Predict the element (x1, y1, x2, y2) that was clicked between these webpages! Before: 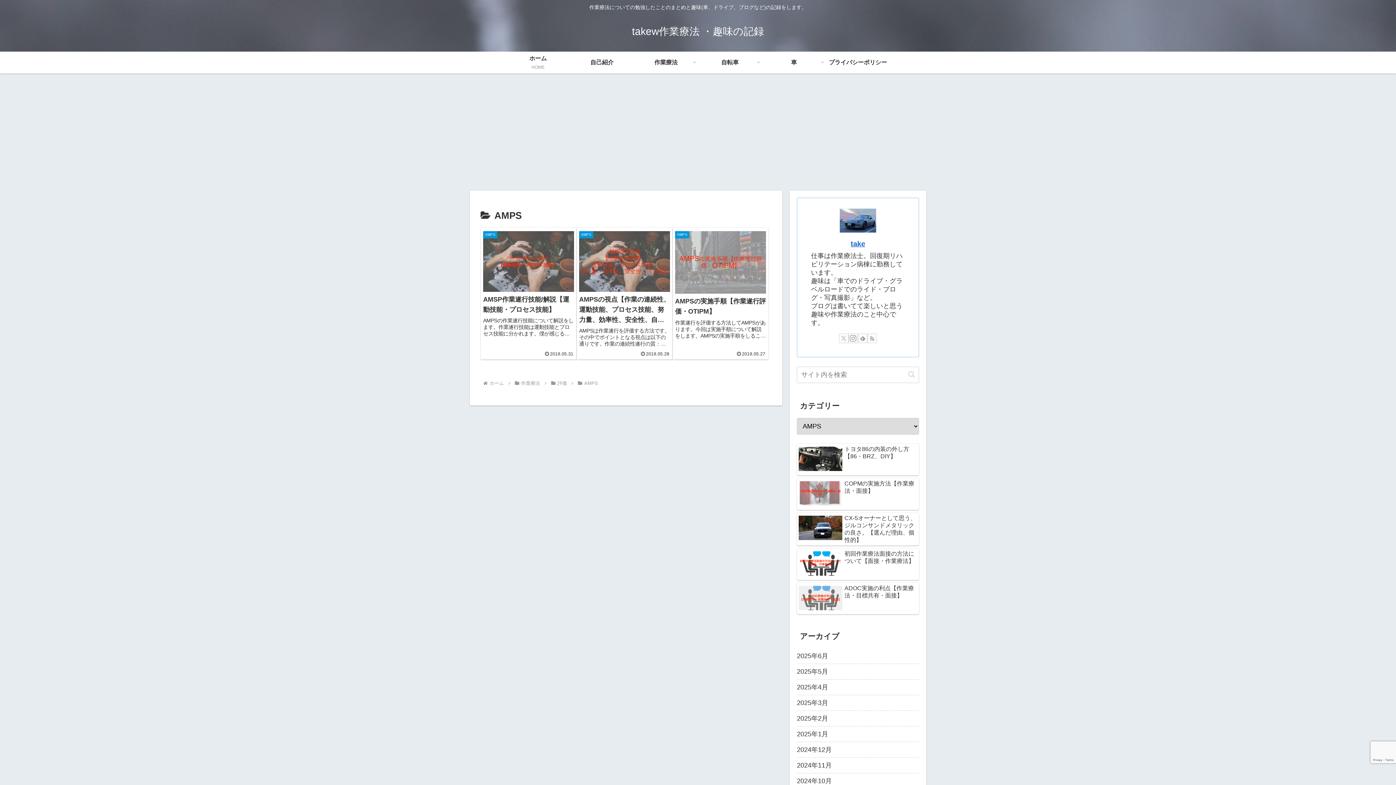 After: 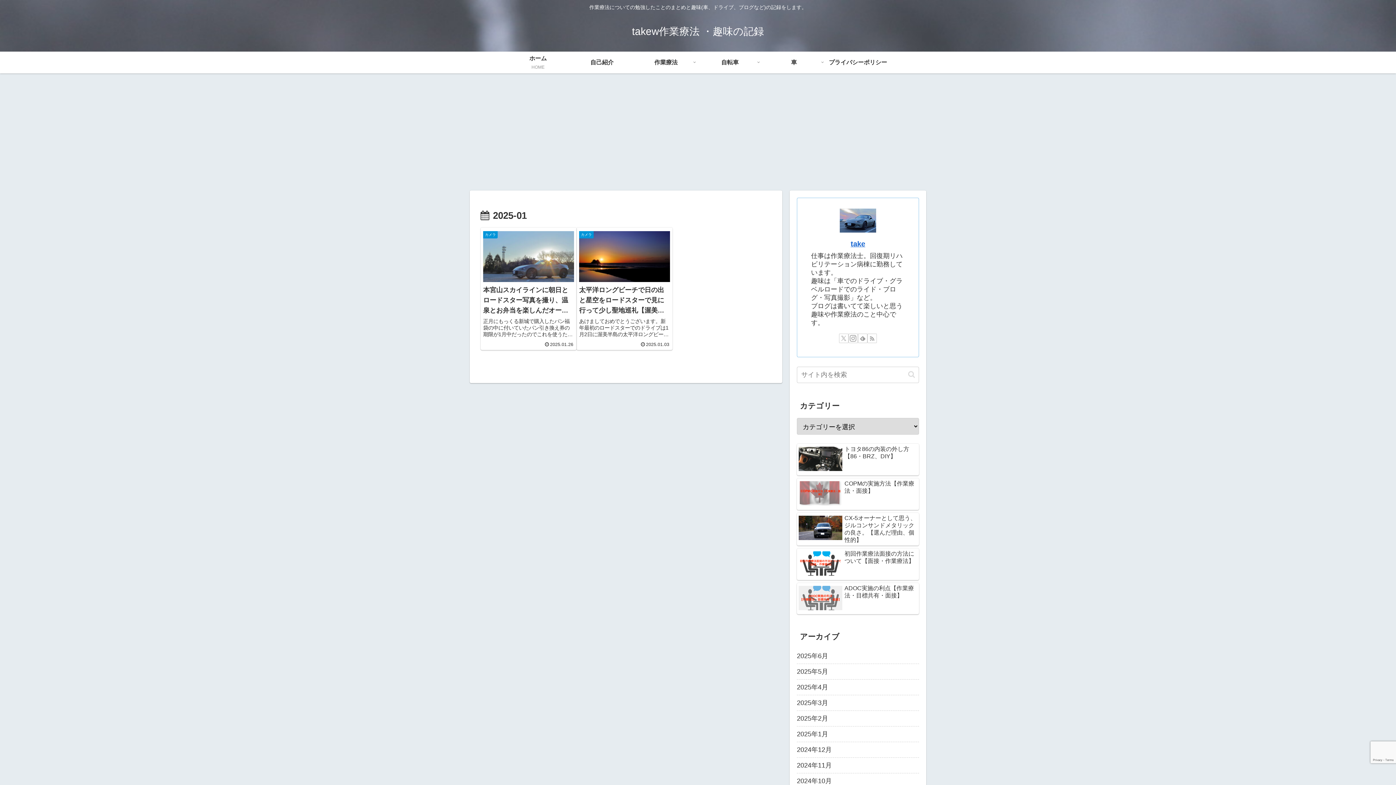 Action: bbox: (797, 726, 919, 742) label: 2025年1月